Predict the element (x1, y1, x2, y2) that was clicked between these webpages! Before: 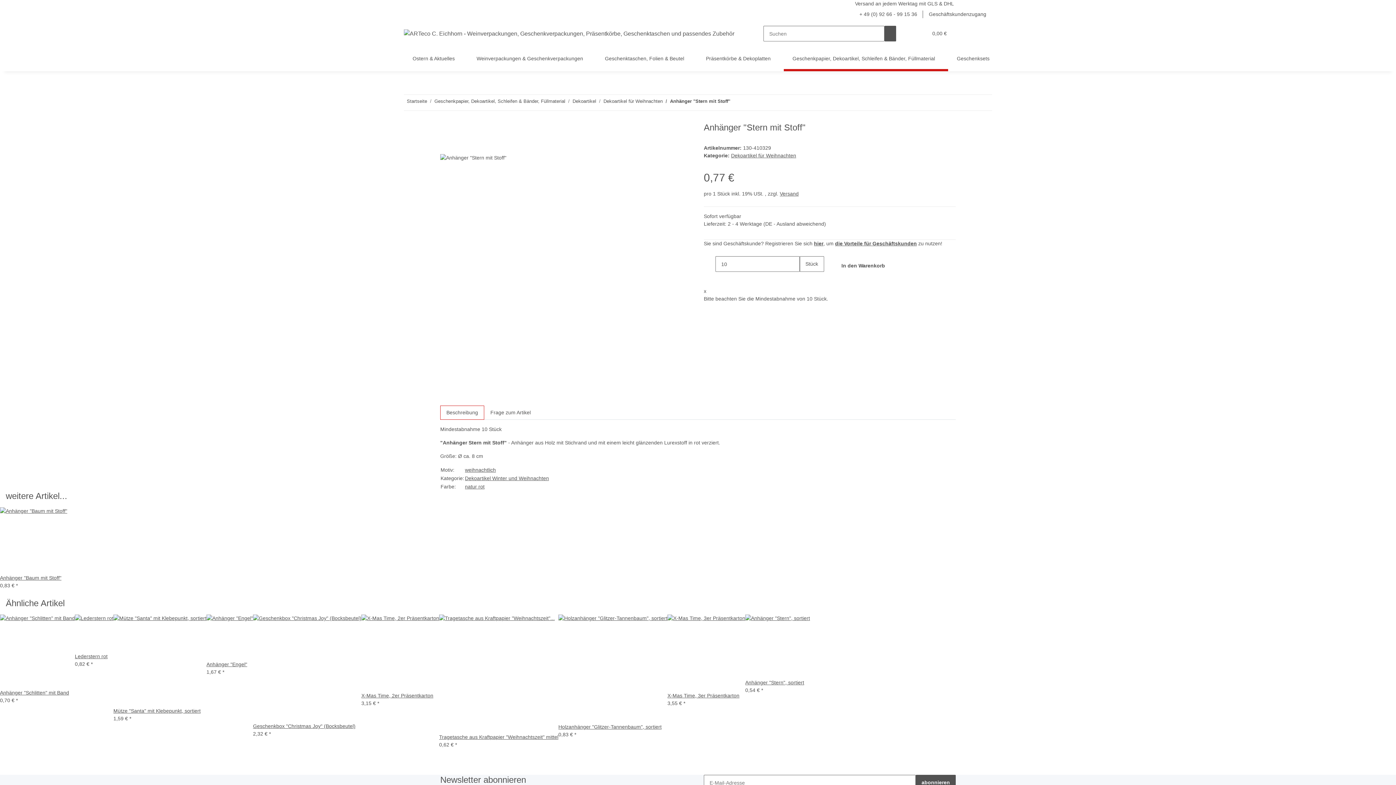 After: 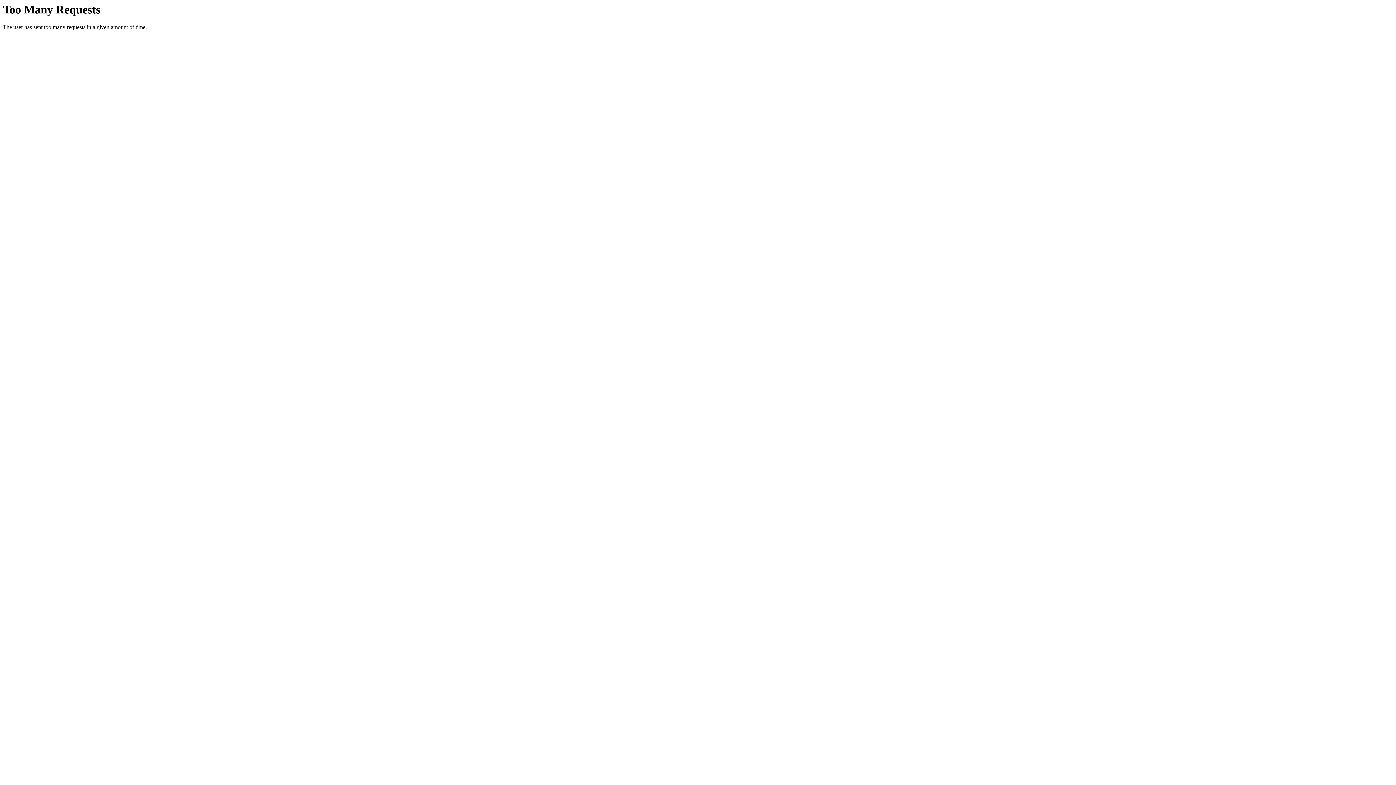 Action: bbox: (558, 614, 667, 723)